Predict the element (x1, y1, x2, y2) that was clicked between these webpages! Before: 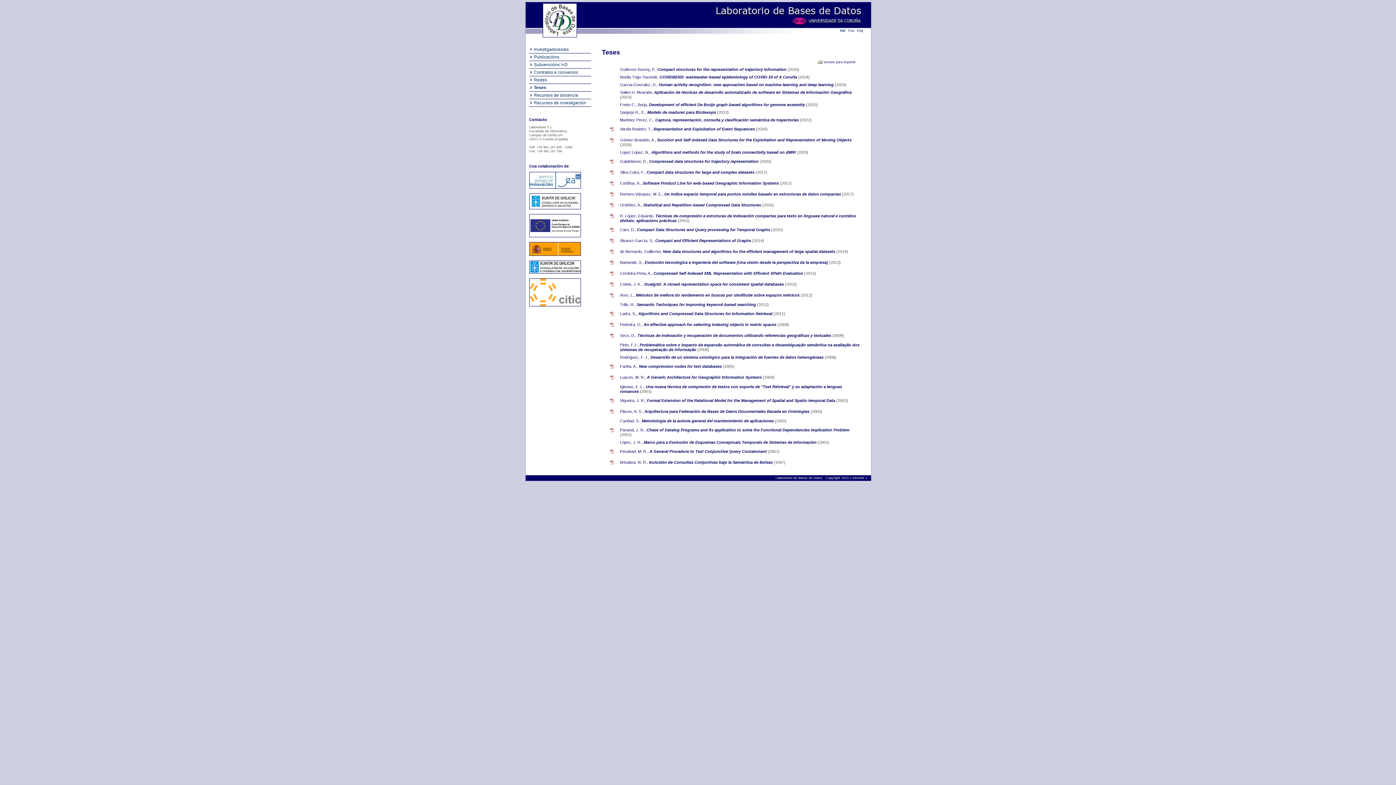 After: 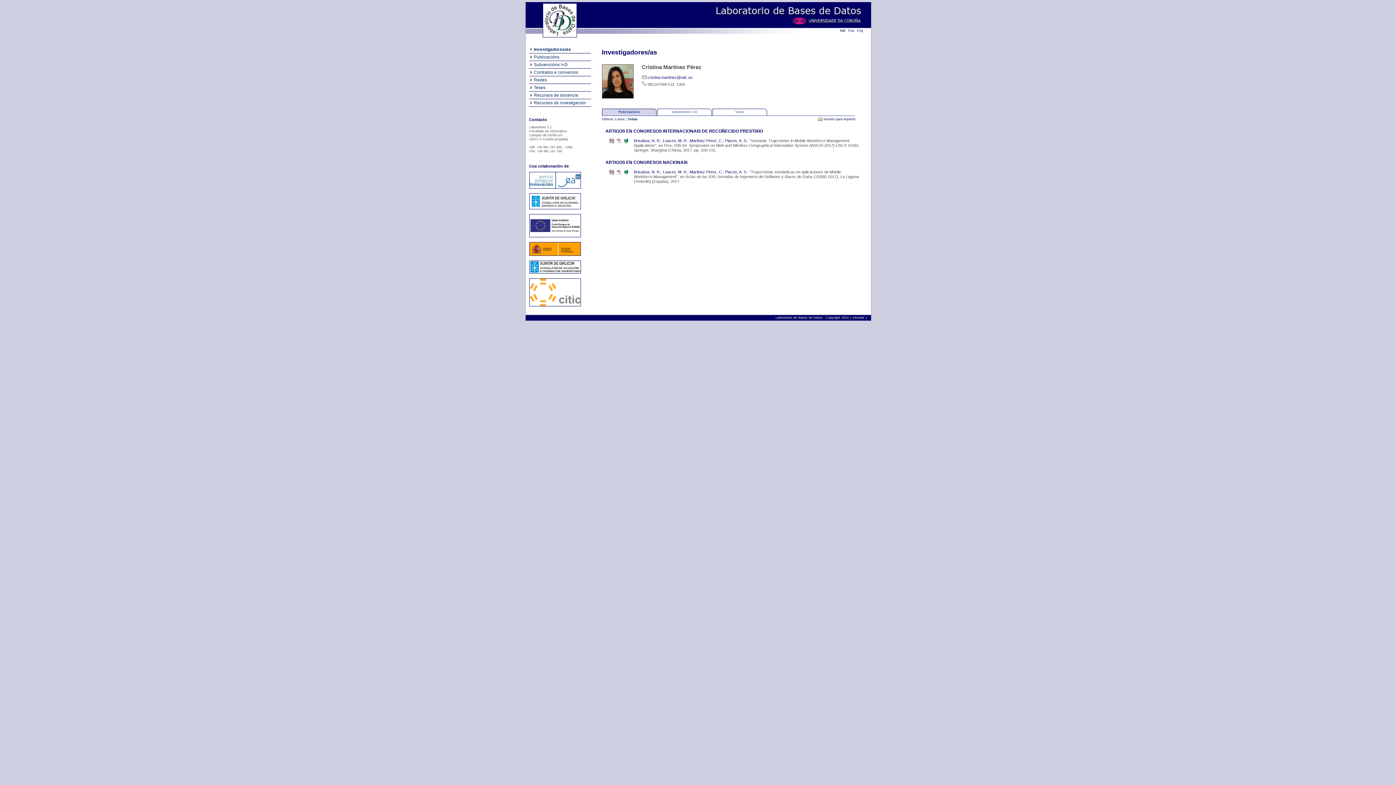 Action: label: Martinez Perez, C., bbox: (620, 117, 654, 122)